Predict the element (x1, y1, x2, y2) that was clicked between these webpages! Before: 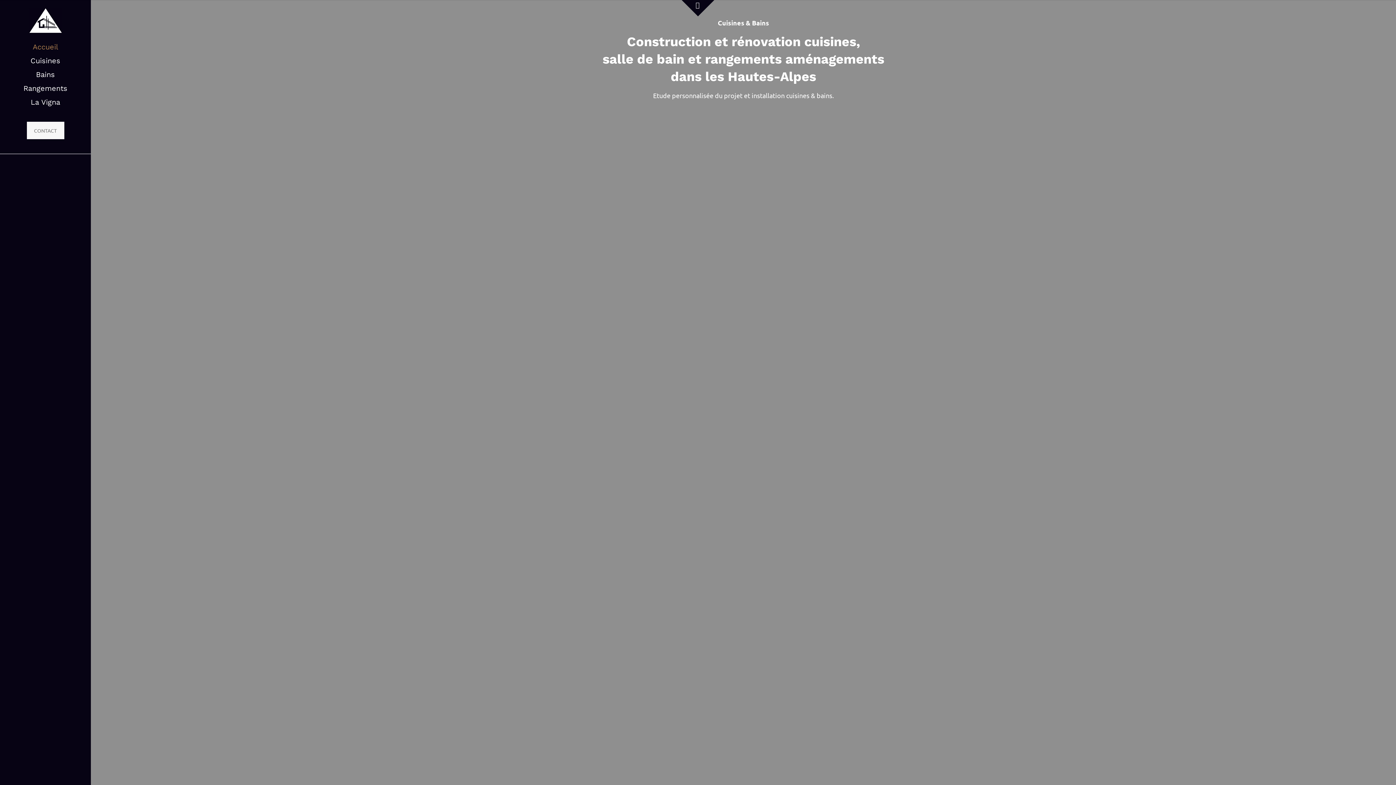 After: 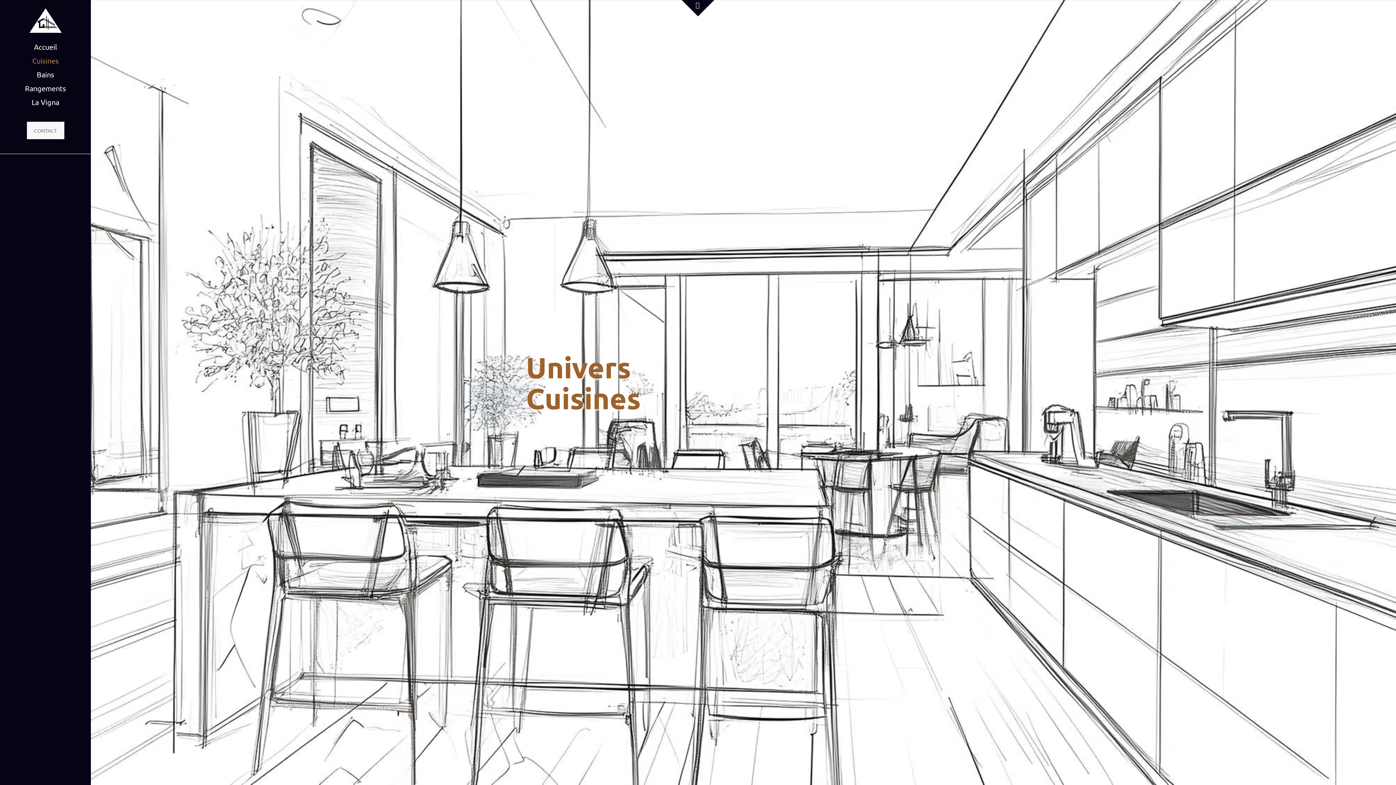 Action: bbox: (0, 53, 90, 67) label: Cuisines